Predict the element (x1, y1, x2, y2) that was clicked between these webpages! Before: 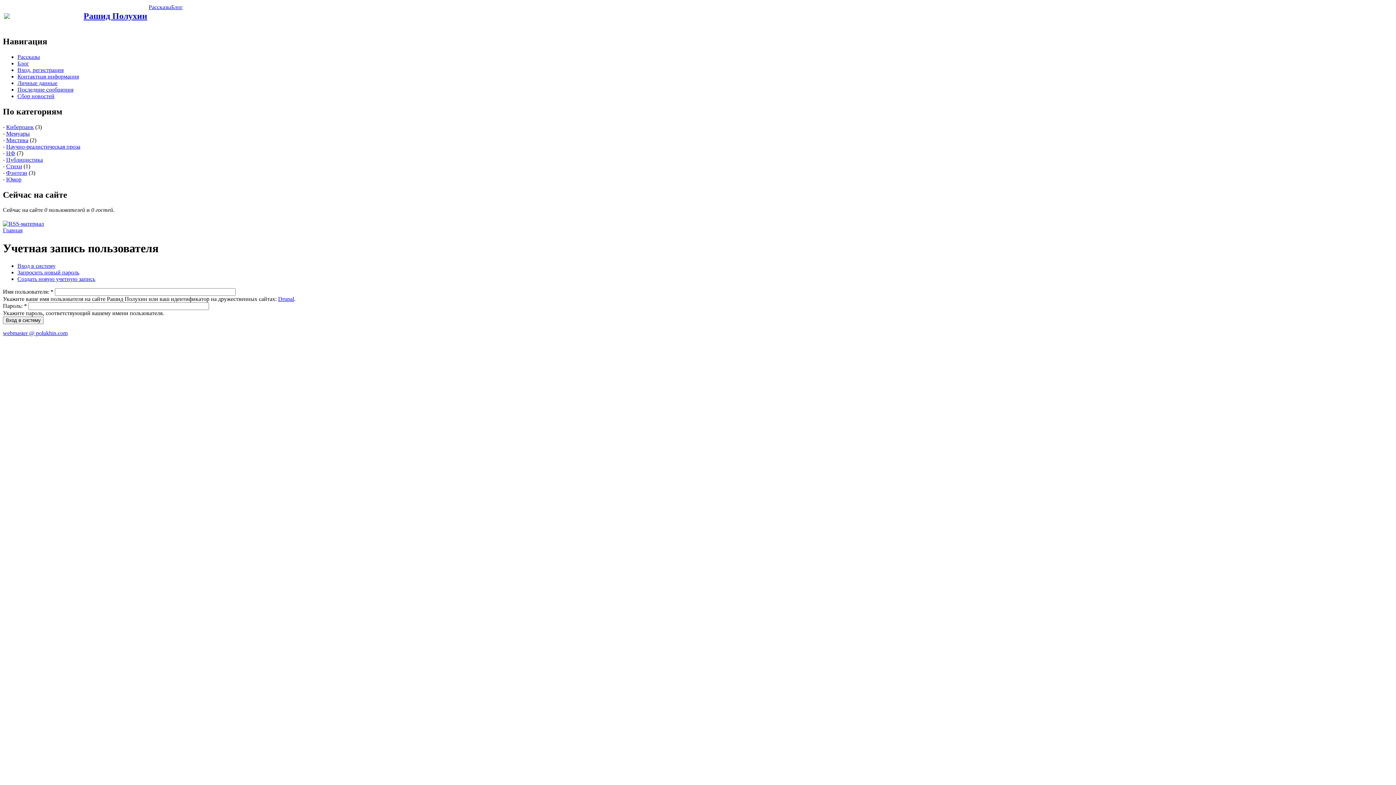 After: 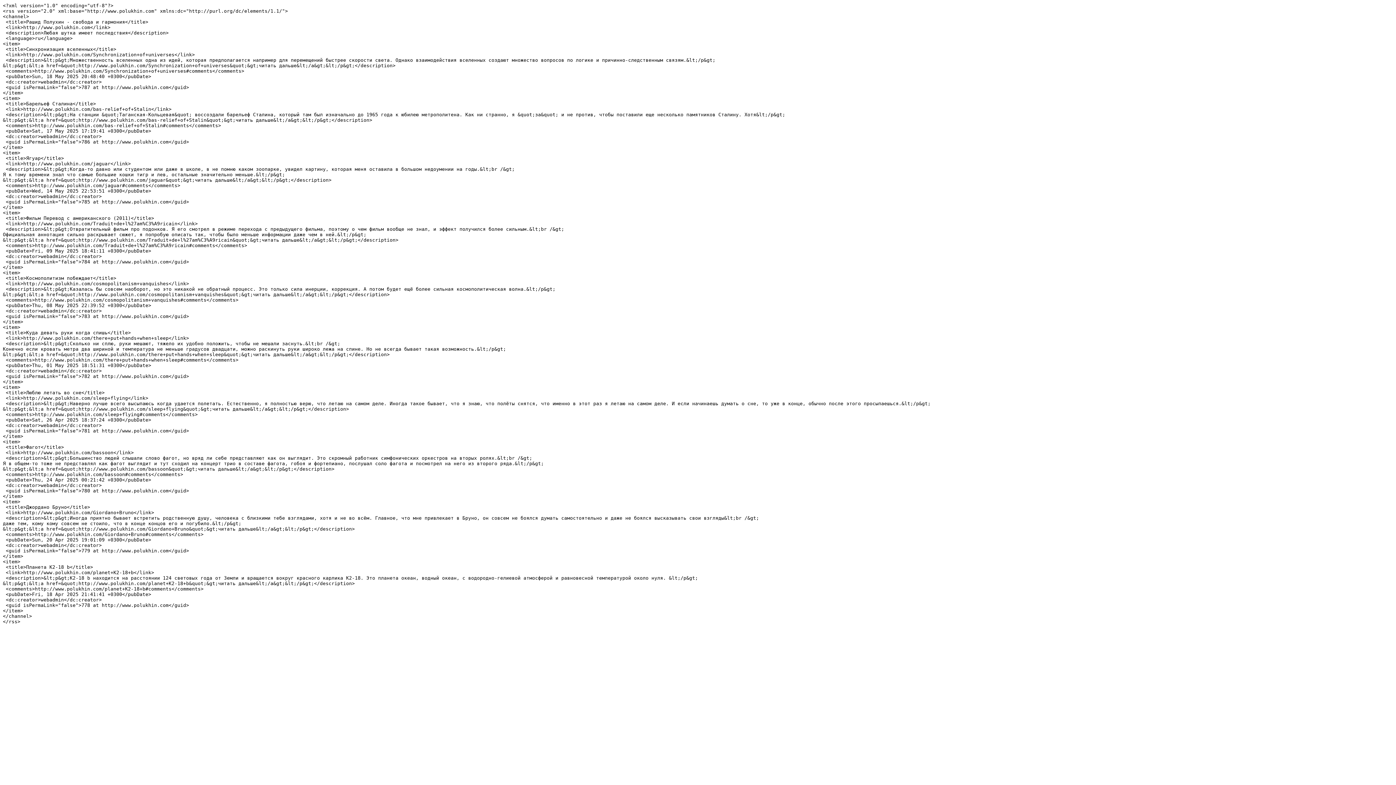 Action: bbox: (2, 220, 44, 227)